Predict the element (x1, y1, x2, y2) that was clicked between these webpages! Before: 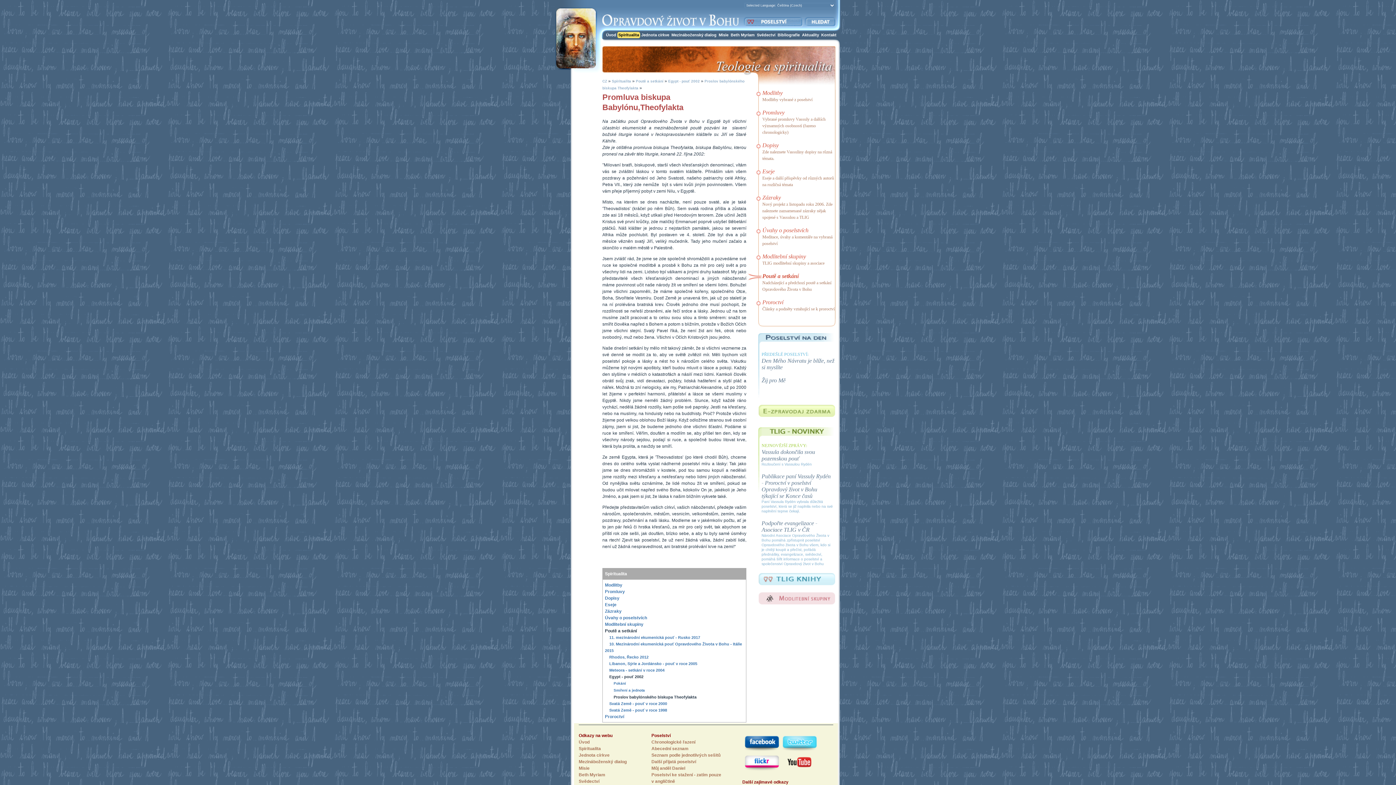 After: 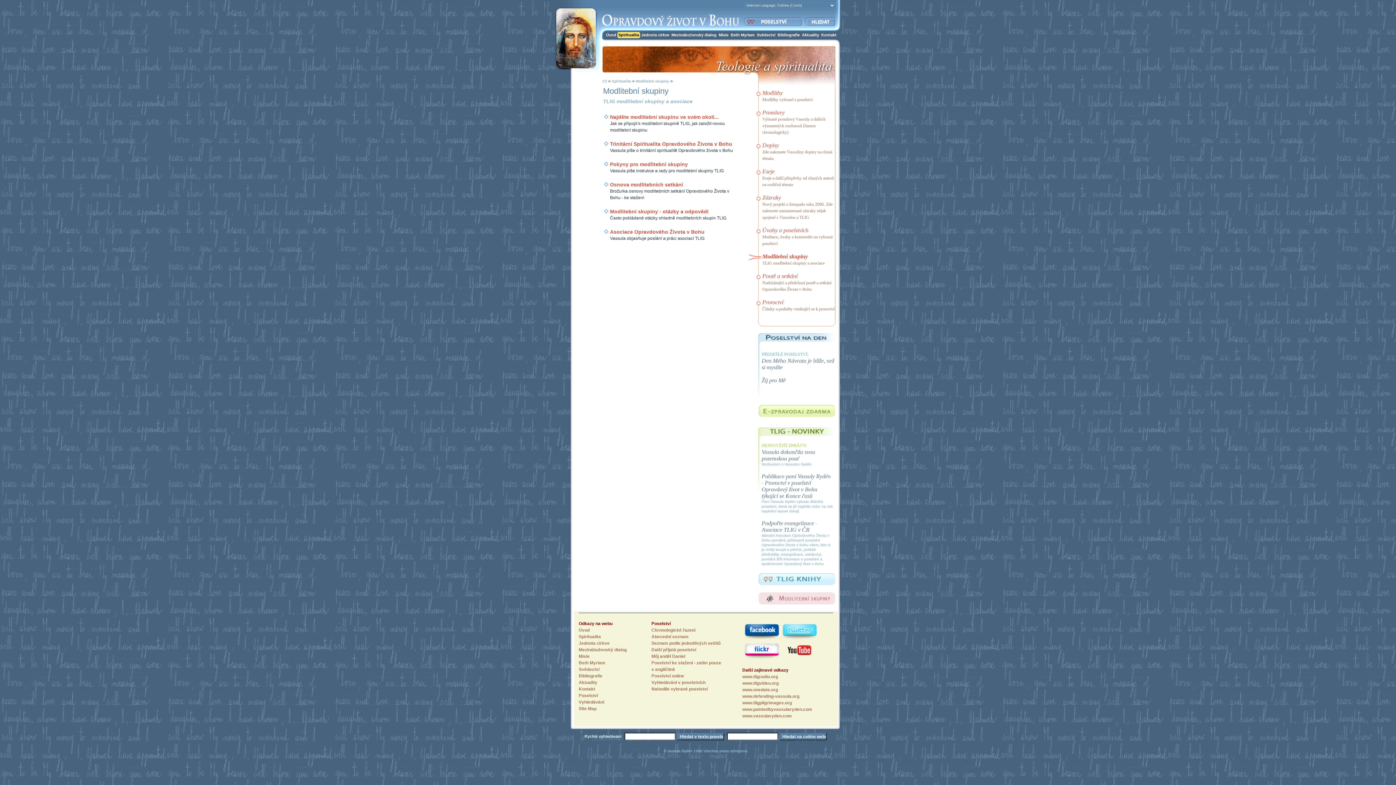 Action: bbox: (758, 601, 835, 606)